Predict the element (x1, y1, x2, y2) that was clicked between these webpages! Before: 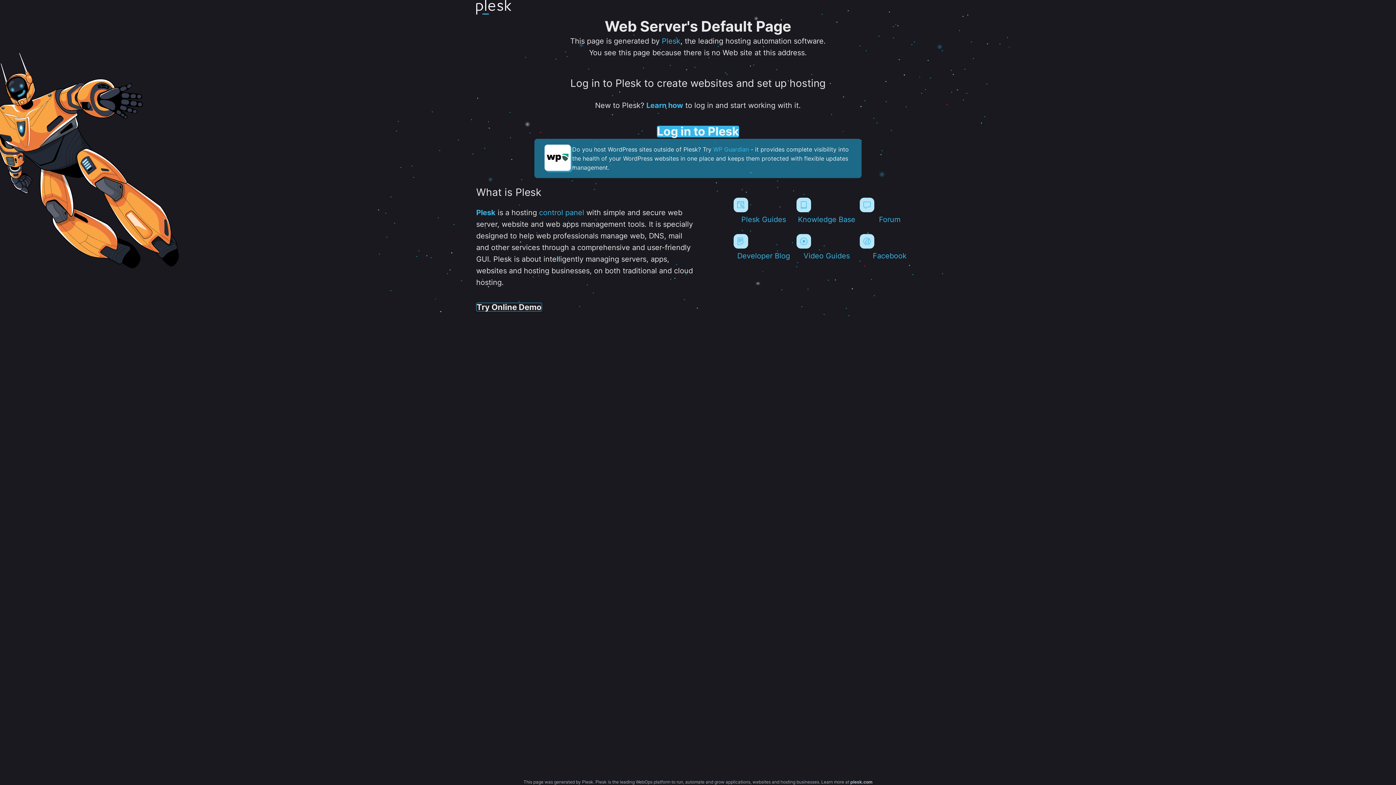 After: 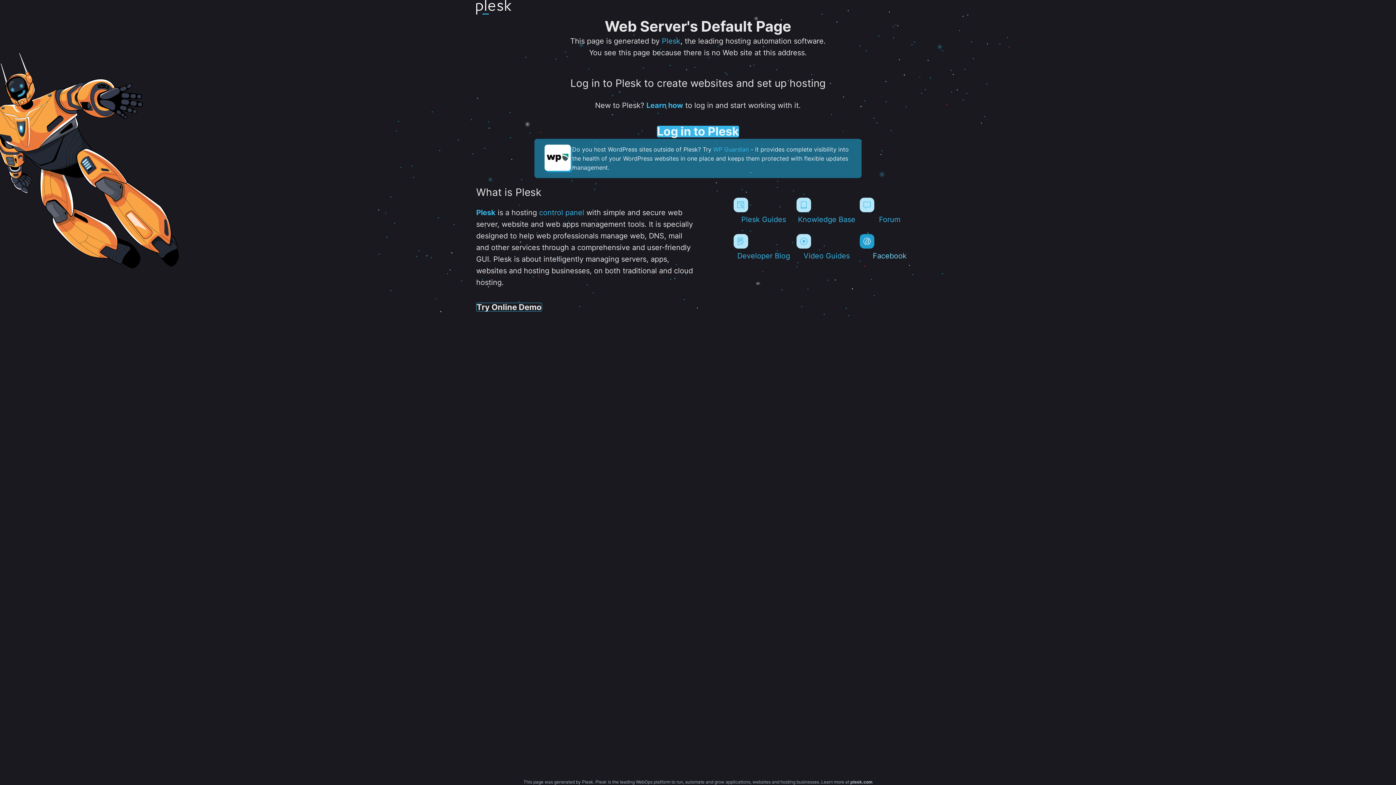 Action: bbox: (859, 234, 919, 260) label: Facebook